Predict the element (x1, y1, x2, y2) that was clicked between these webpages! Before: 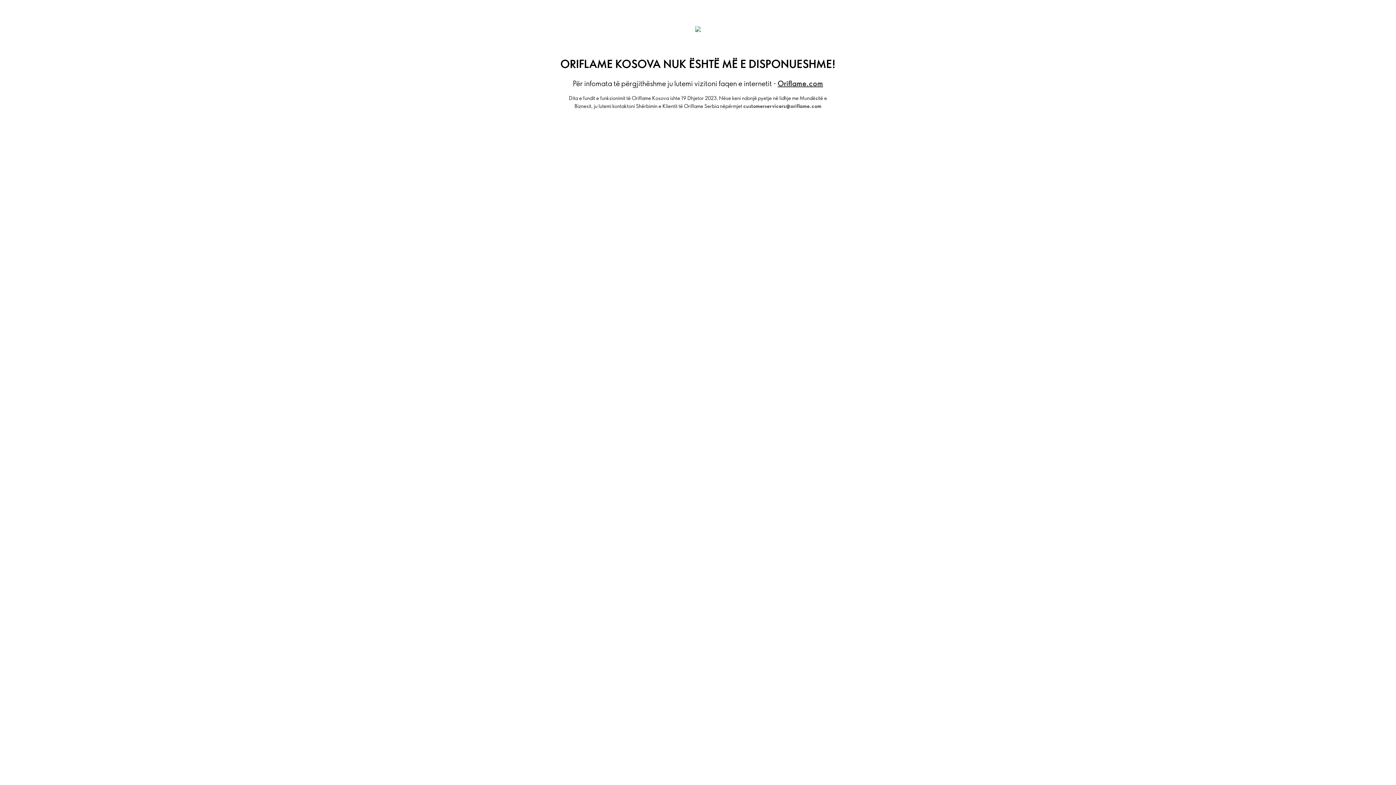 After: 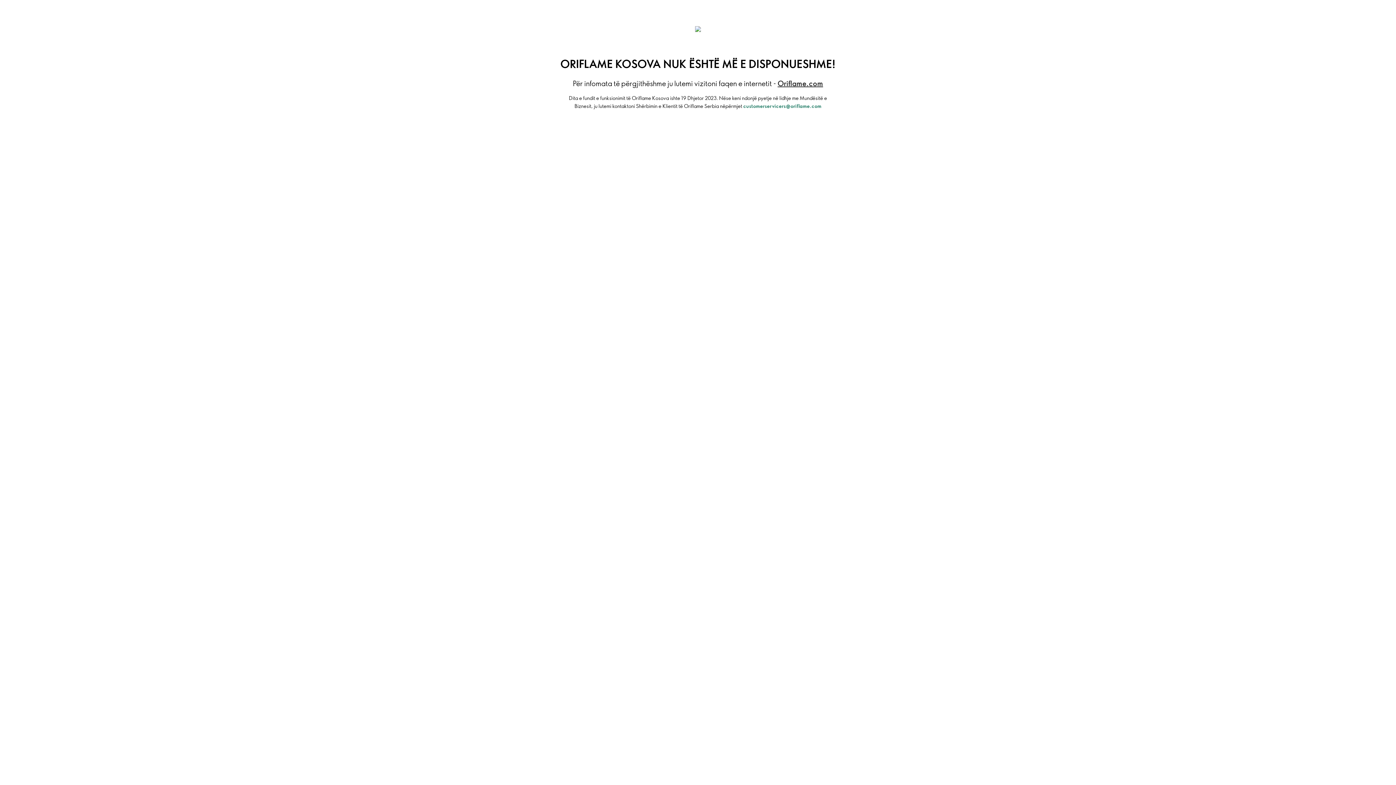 Action: bbox: (743, 102, 821, 109) label: customerservicers@oriflame.com